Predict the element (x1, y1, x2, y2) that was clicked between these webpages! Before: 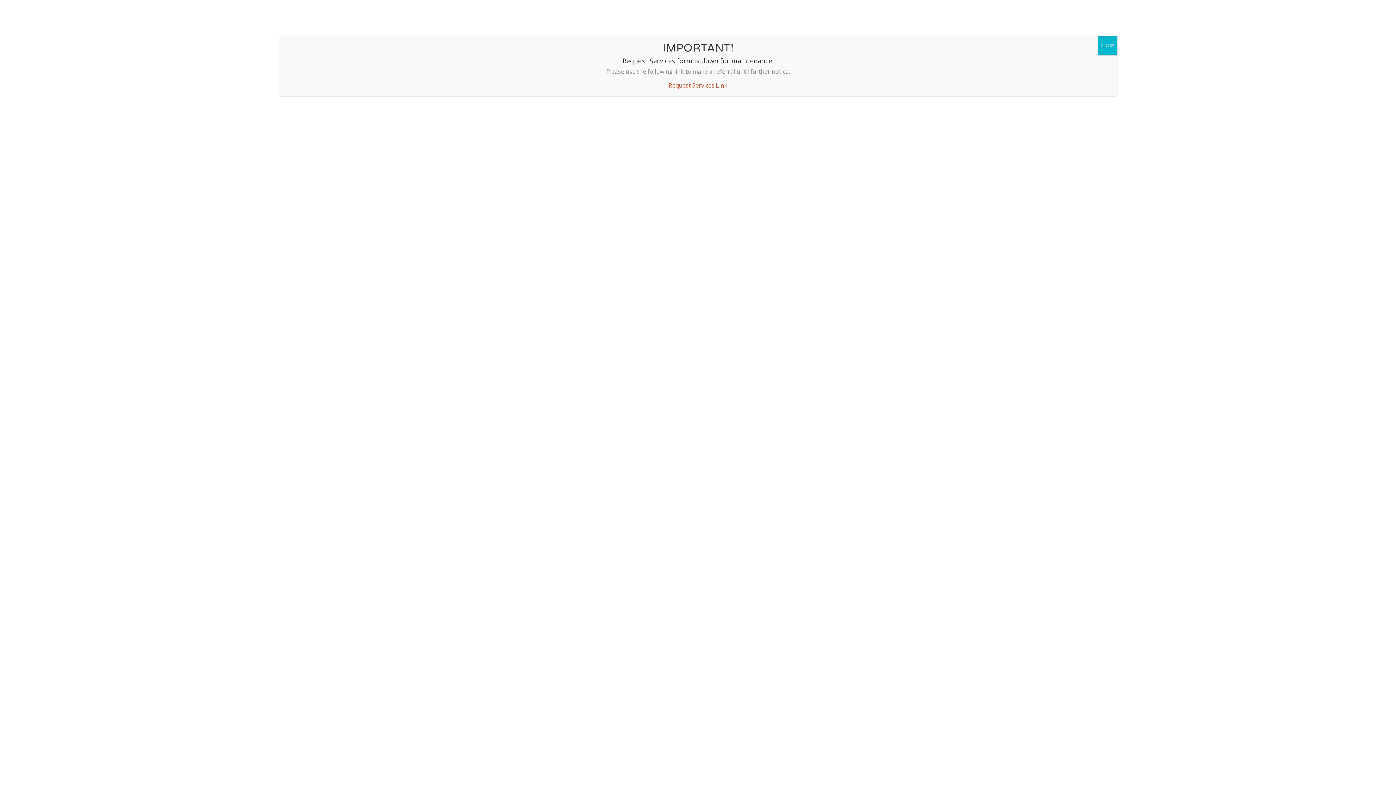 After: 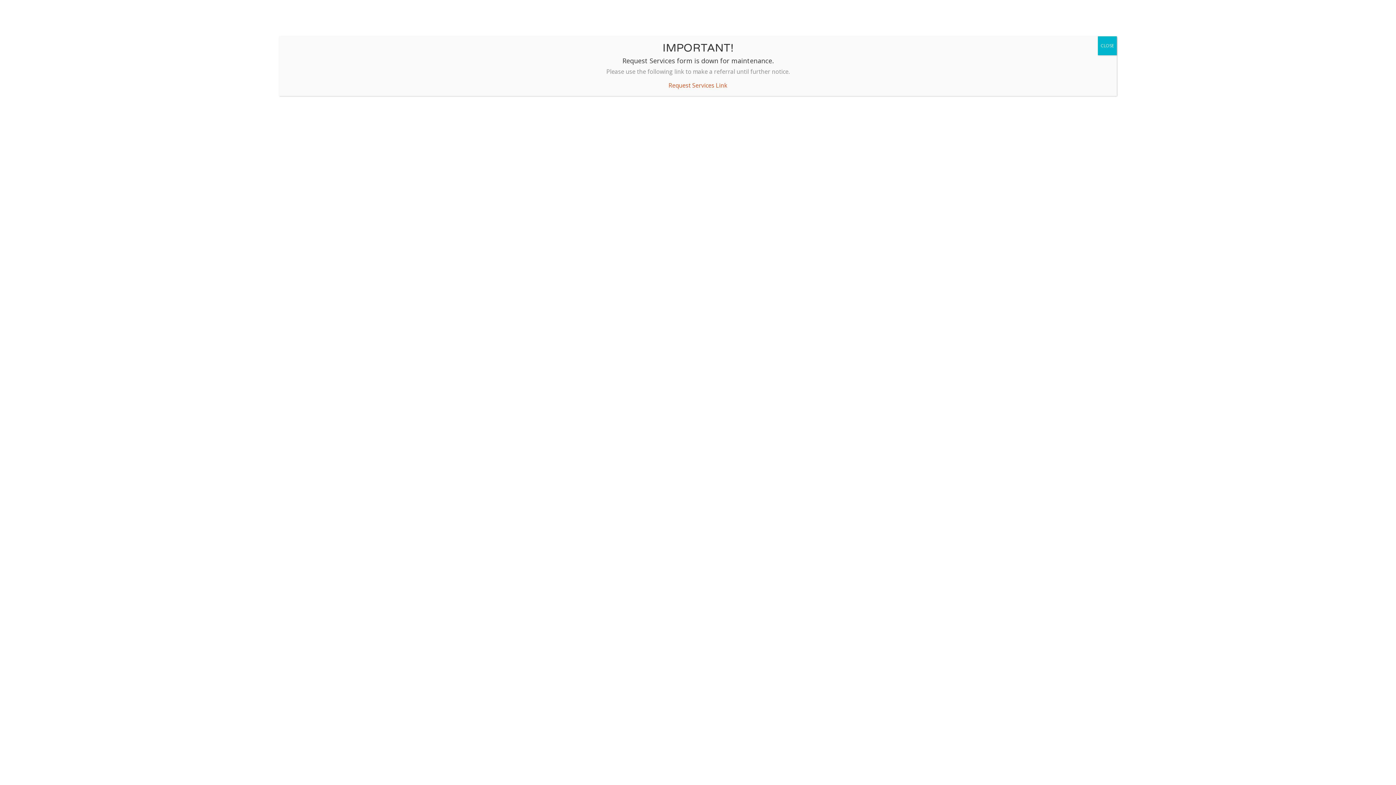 Action: bbox: (668, 81, 727, 89) label: Request Services Link